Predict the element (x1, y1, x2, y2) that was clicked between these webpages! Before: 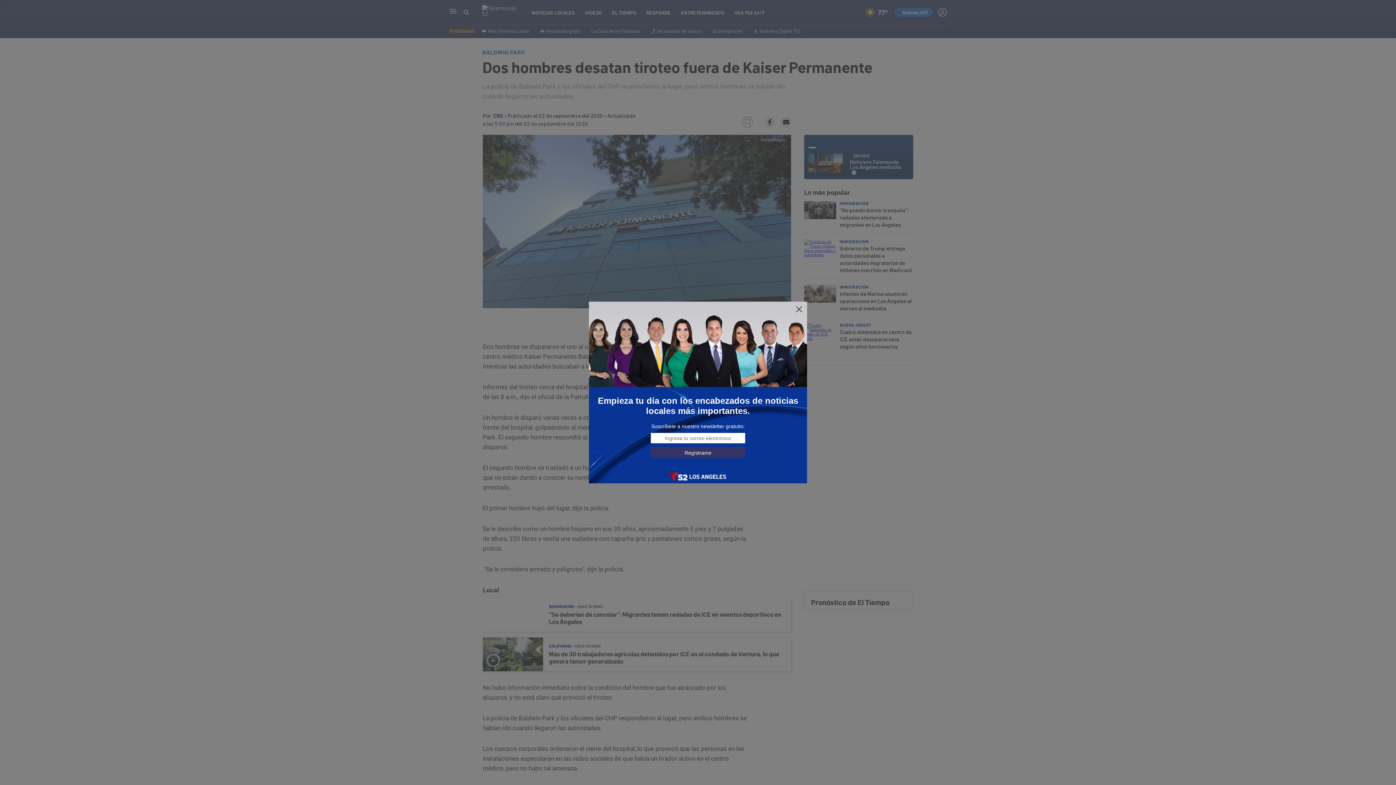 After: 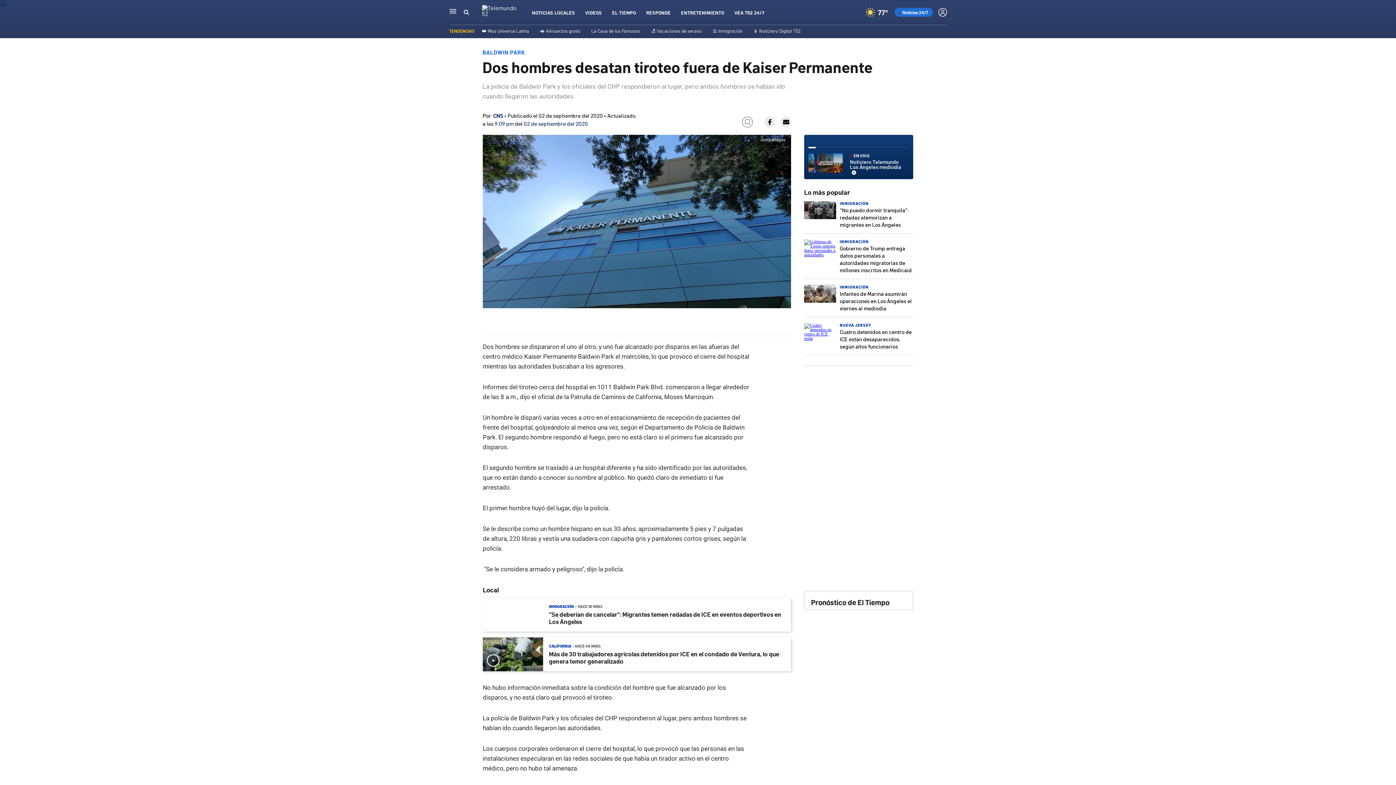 Action: bbox: (795, 305, 803, 313)